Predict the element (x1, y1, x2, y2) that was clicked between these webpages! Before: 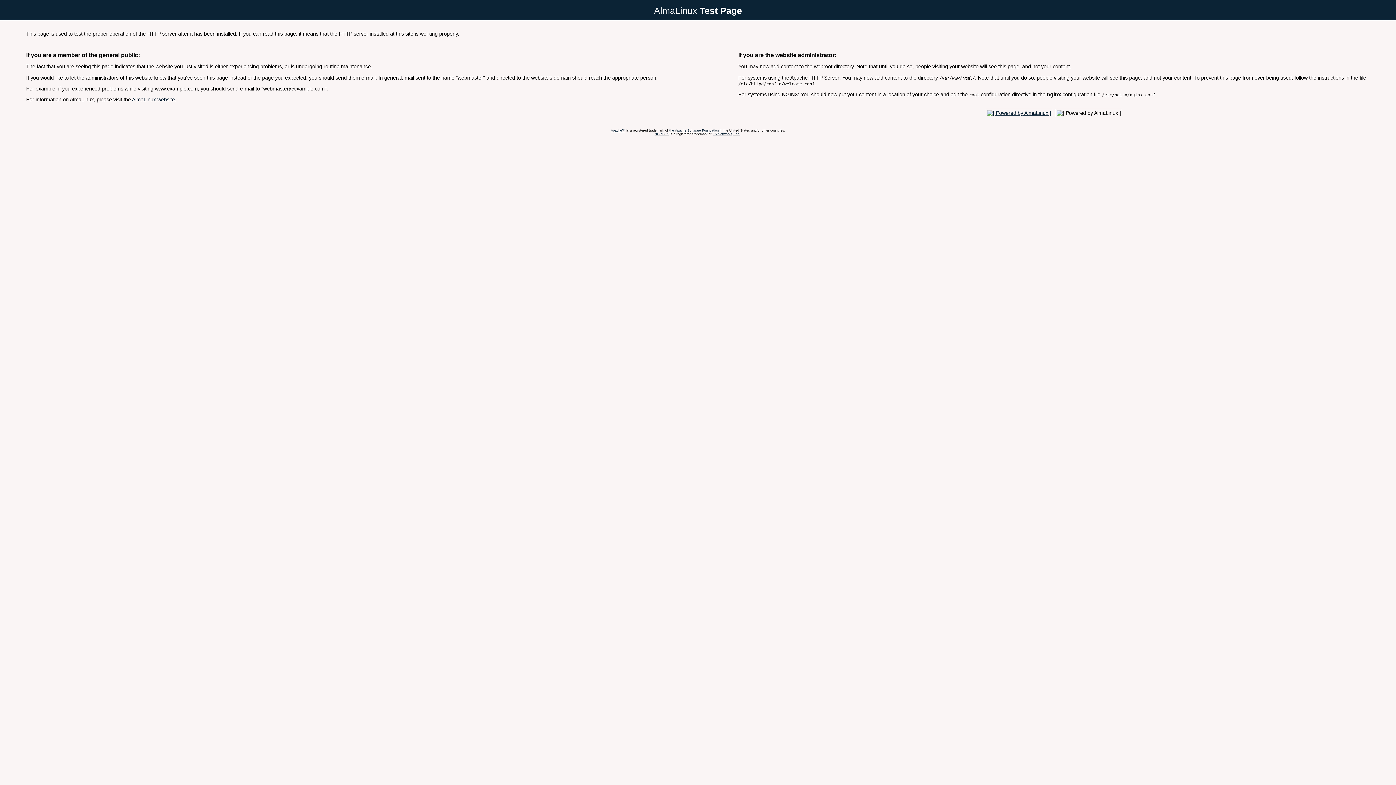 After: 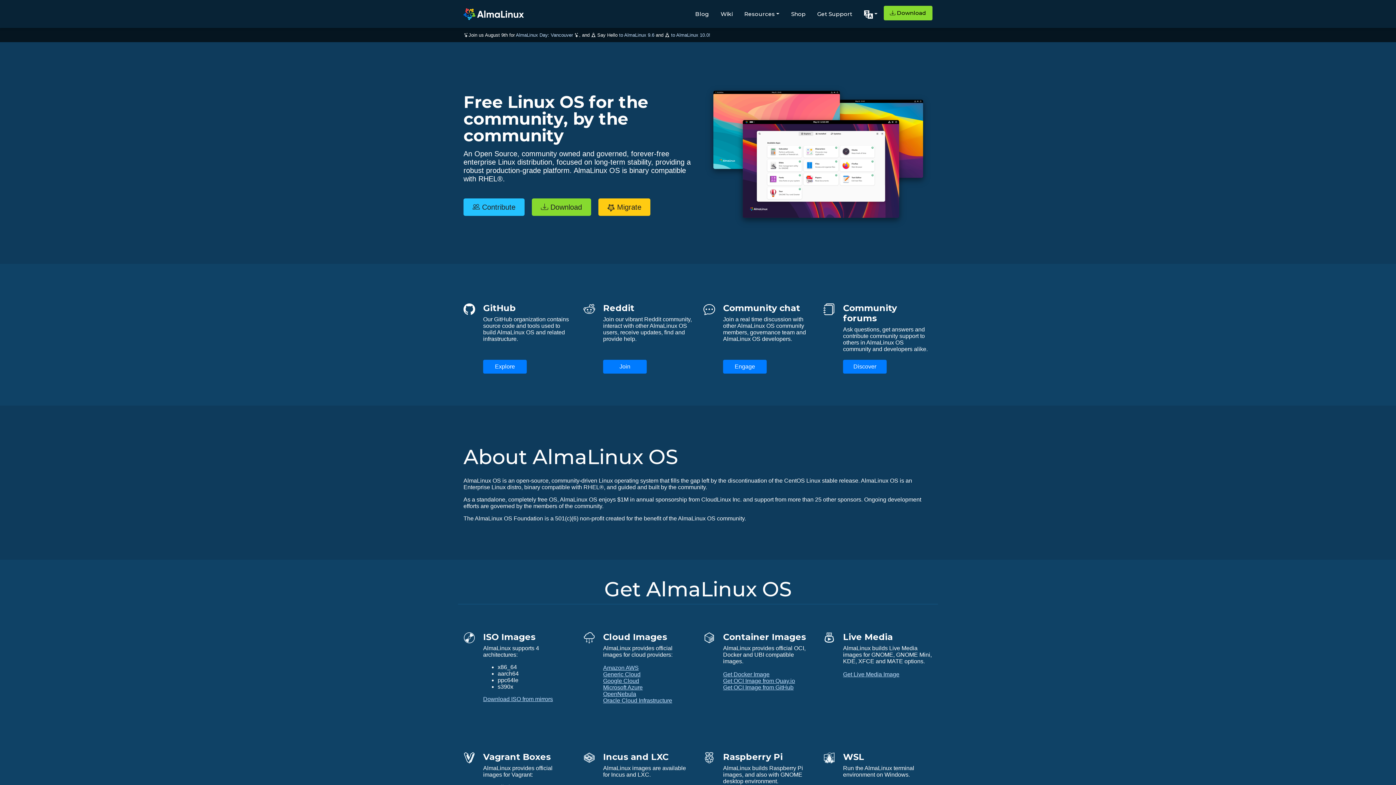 Action: bbox: (985, 110, 1053, 115)